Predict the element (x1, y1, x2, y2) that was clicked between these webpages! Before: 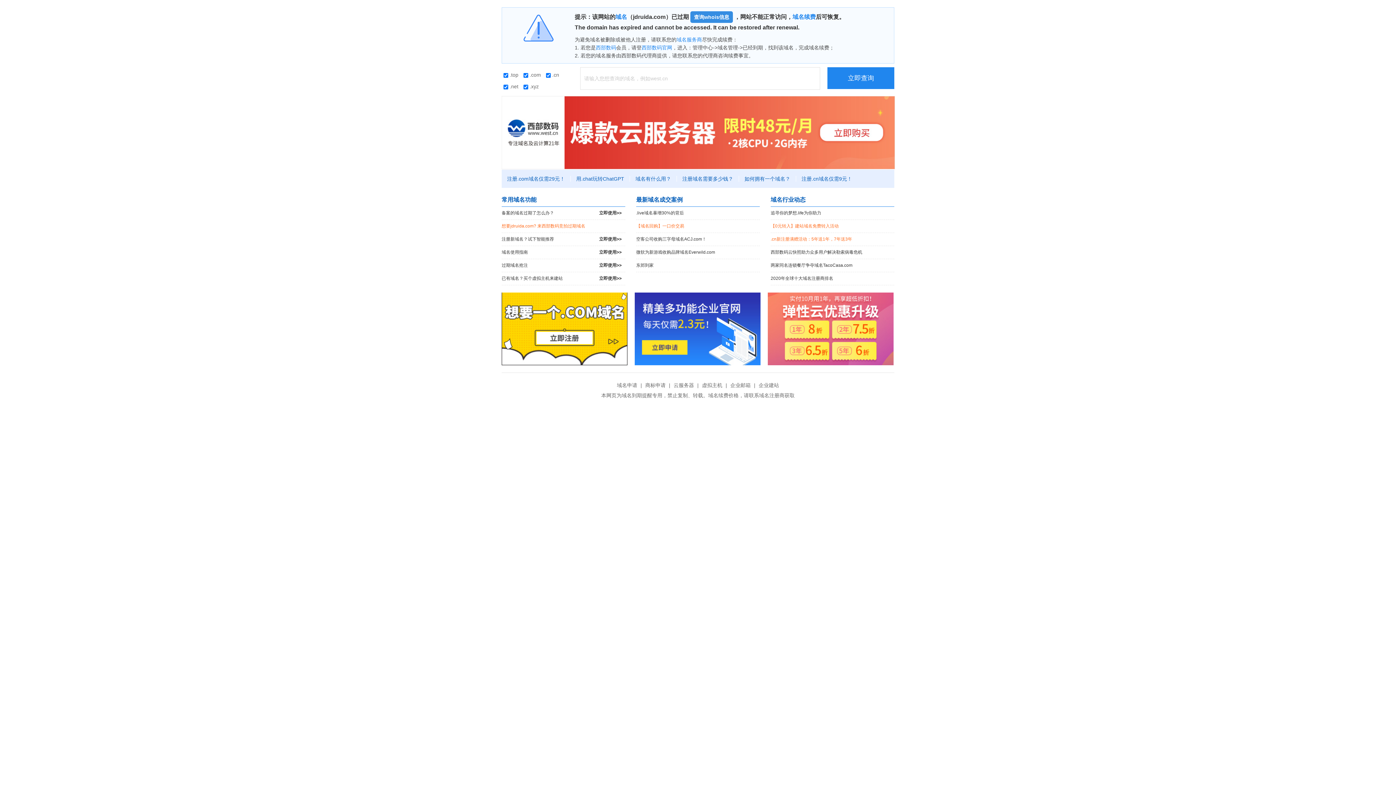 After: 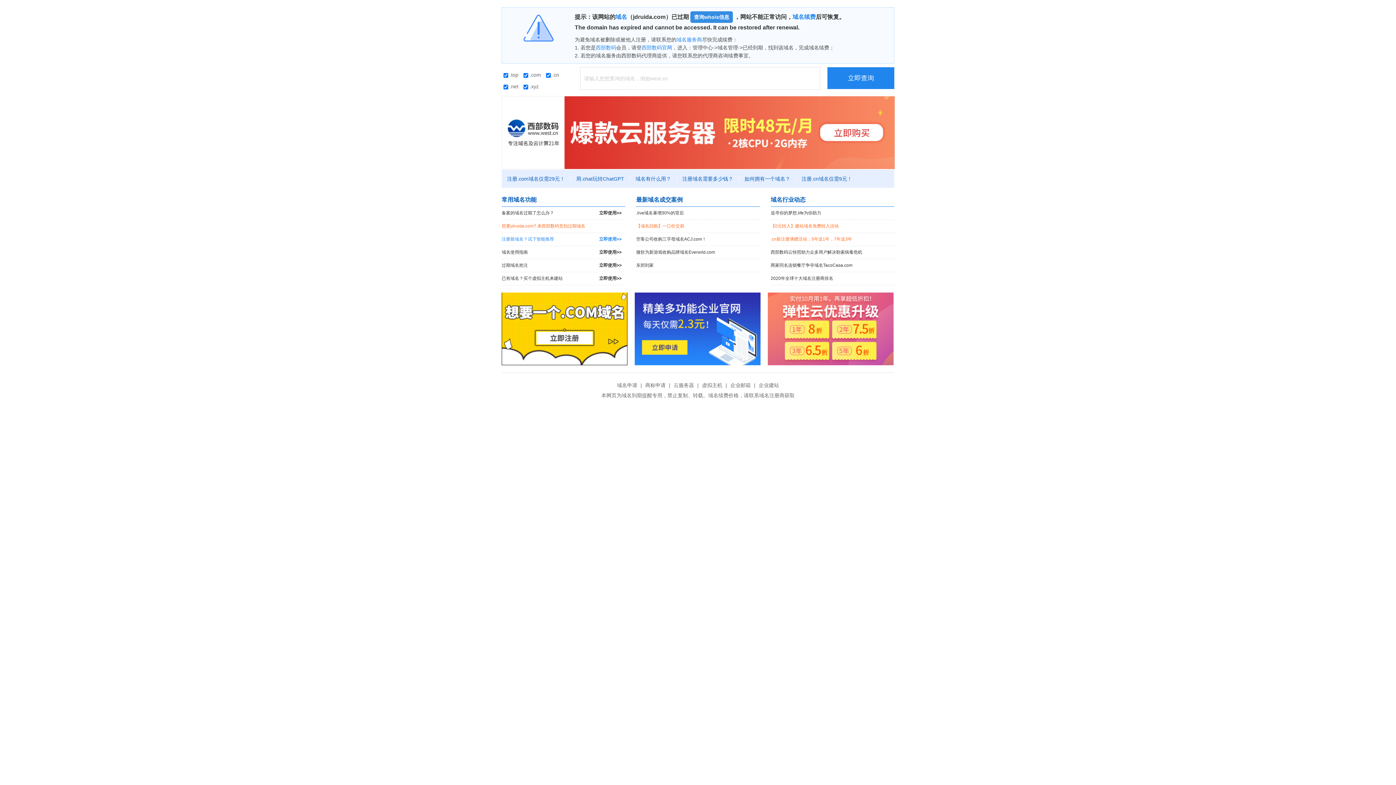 Action: label: 注册新域名？试下智能推荐
立即使用>> bbox: (501, 233, 625, 245)